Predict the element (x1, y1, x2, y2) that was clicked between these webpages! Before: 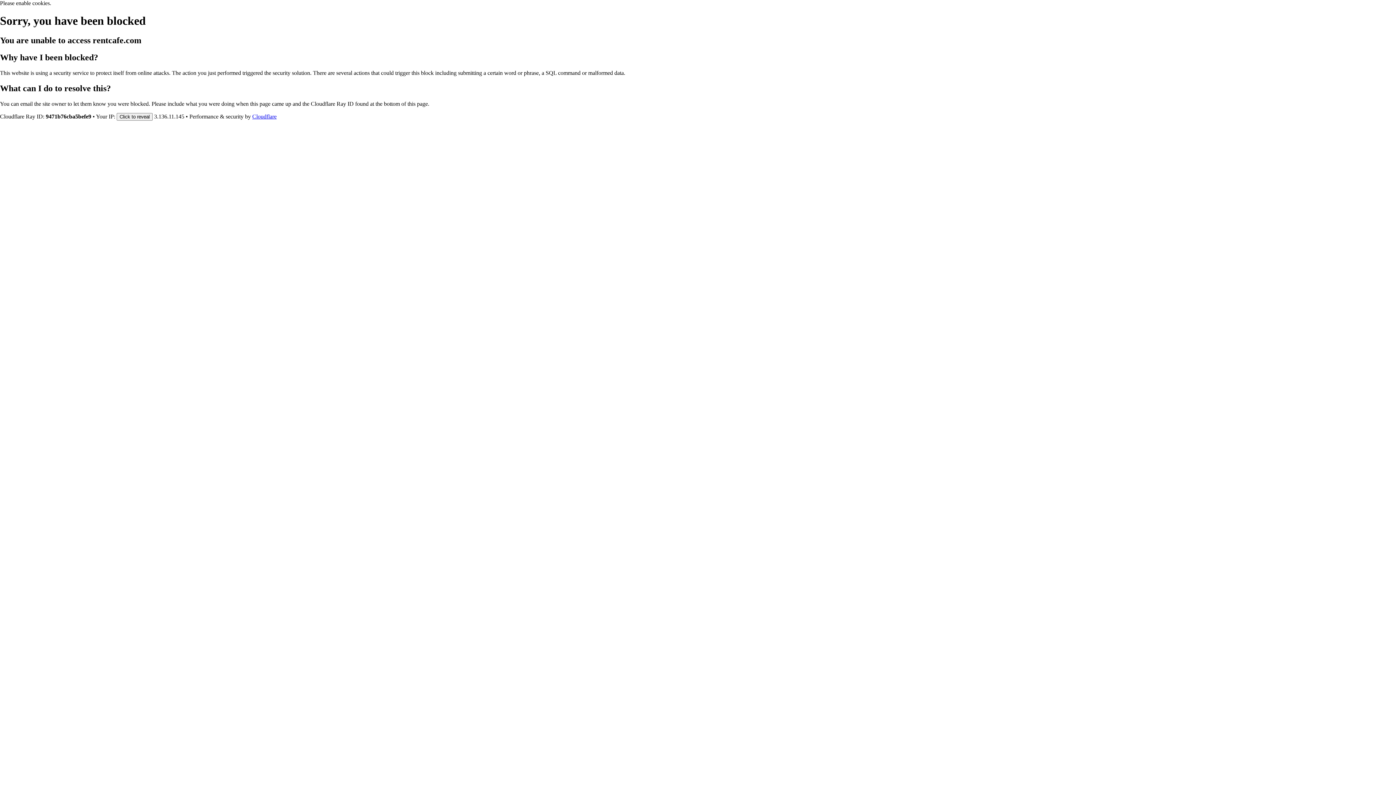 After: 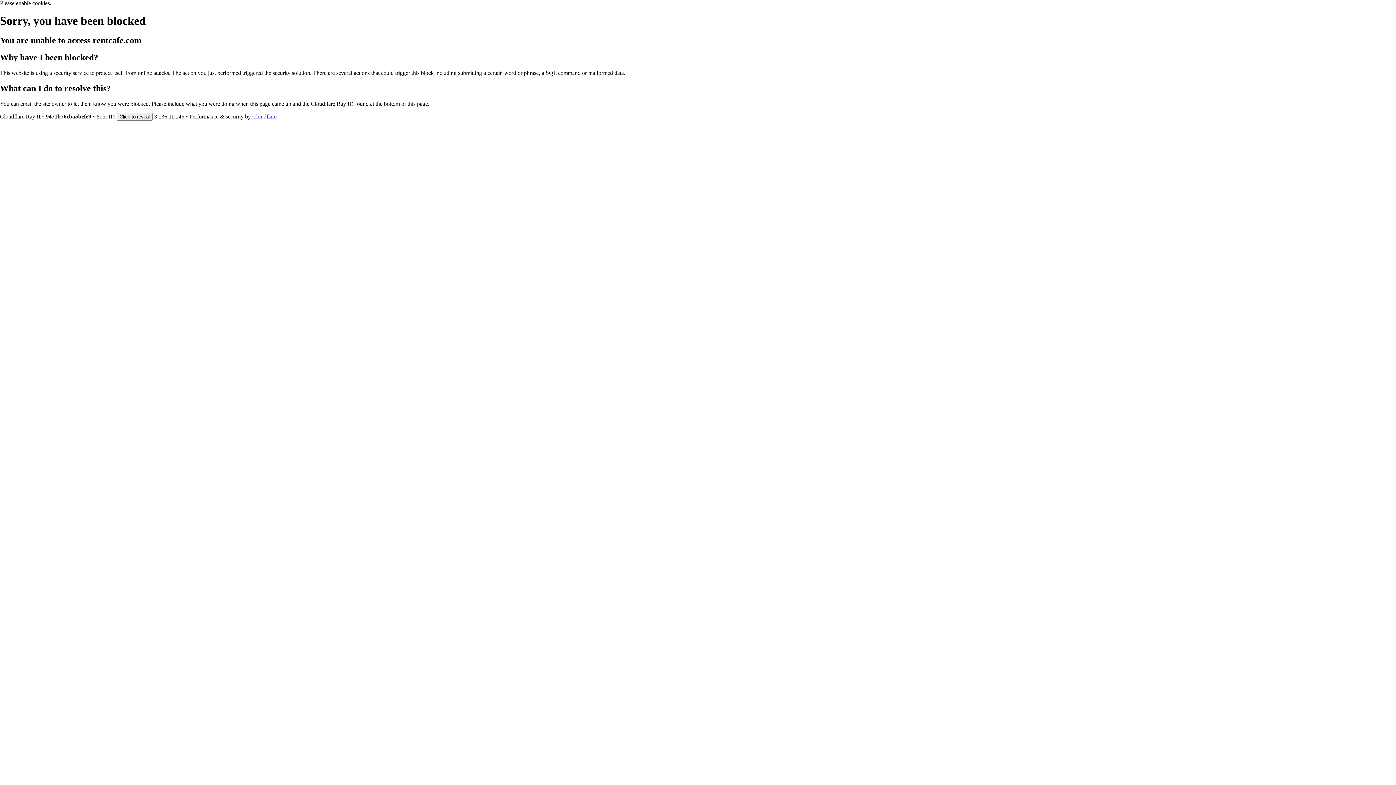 Action: label: Cloudflare bbox: (252, 113, 276, 119)